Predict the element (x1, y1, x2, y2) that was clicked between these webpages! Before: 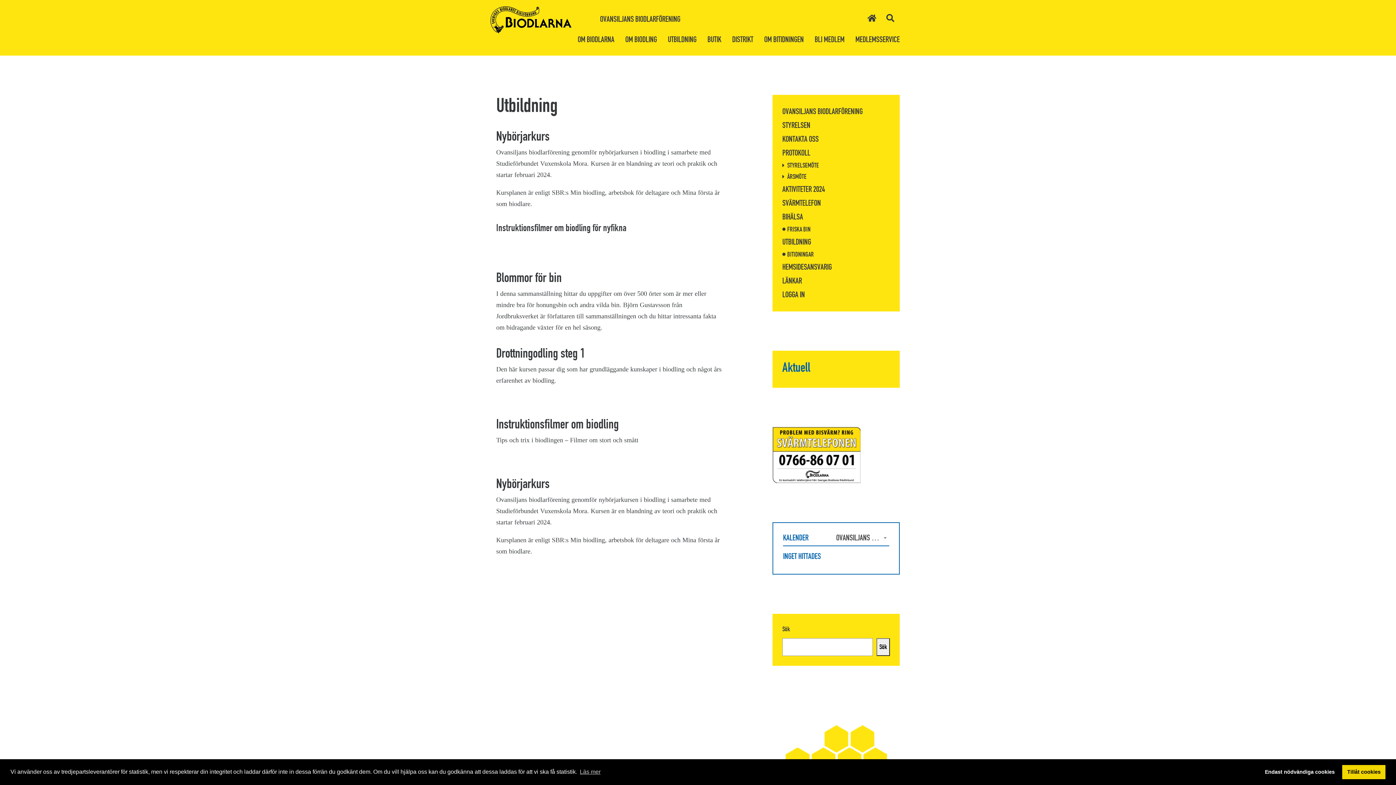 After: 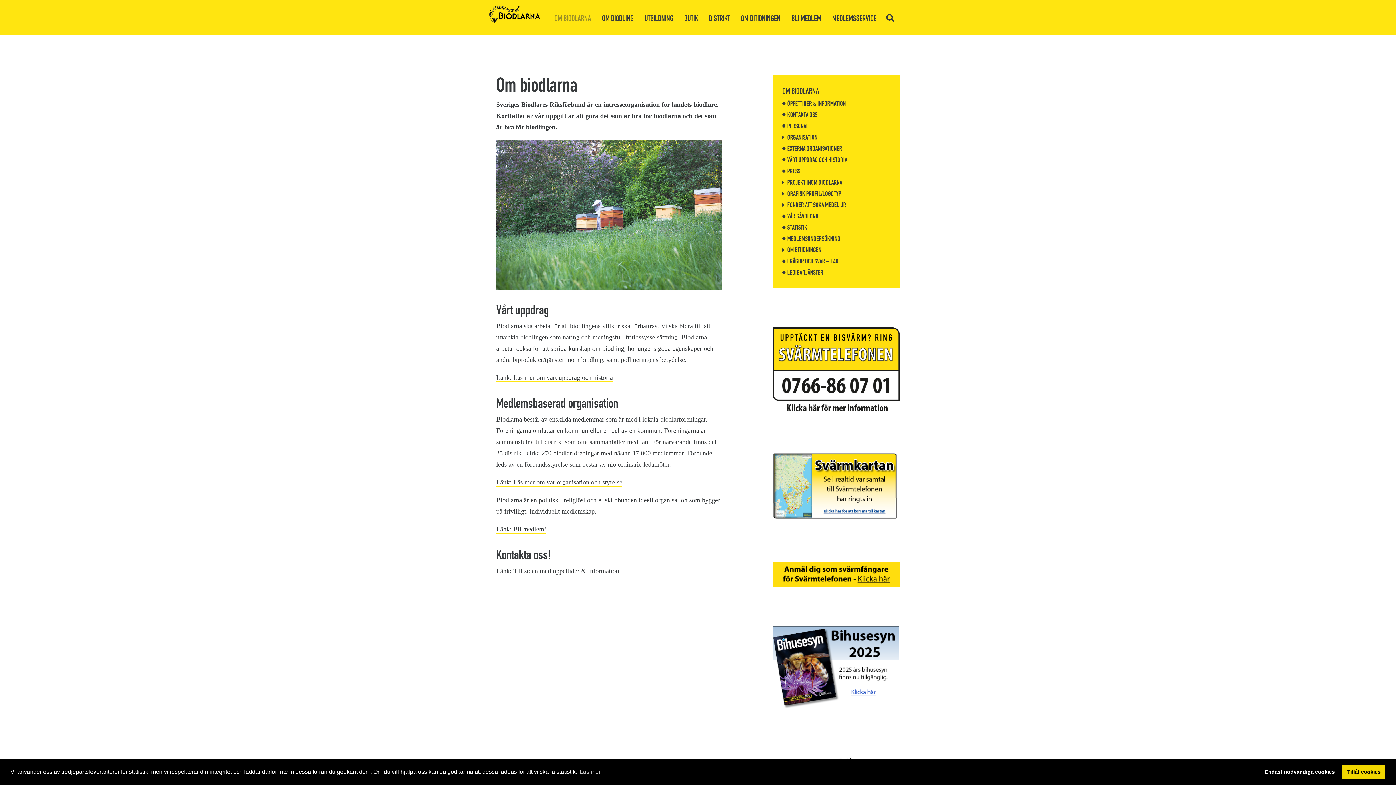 Action: label: OM BIODLARNA bbox: (577, 34, 614, 44)